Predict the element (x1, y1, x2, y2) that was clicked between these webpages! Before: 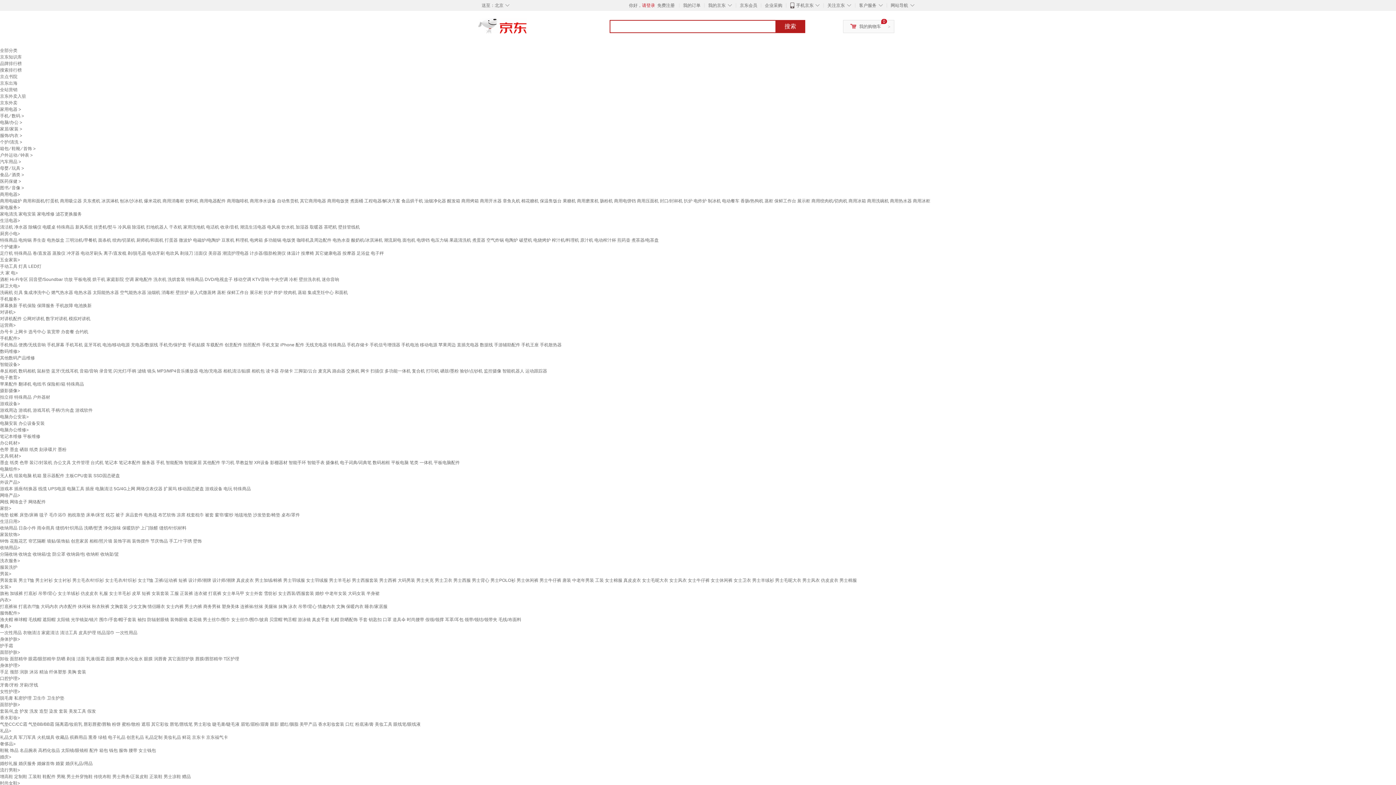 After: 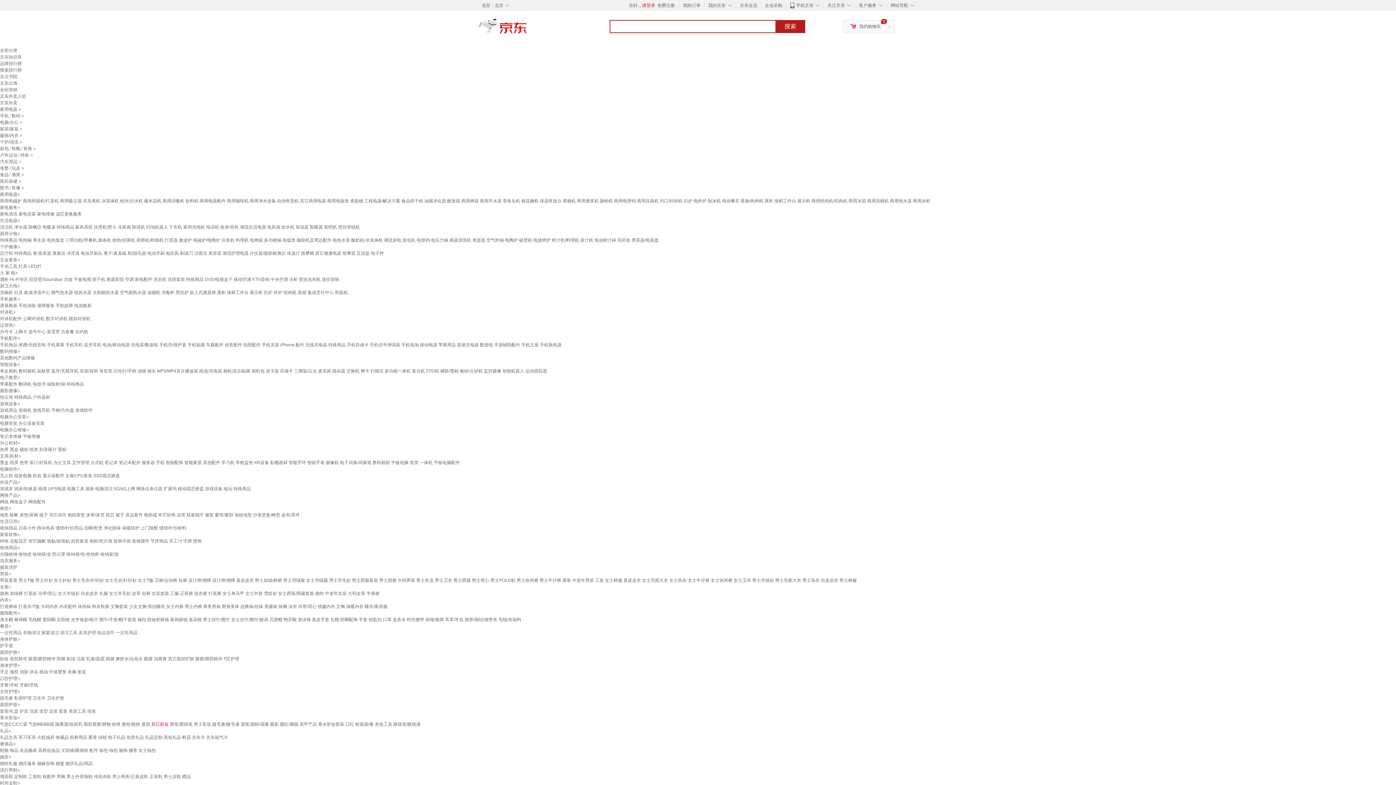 Action: bbox: (151, 722, 168, 727) label: 其它彩妆